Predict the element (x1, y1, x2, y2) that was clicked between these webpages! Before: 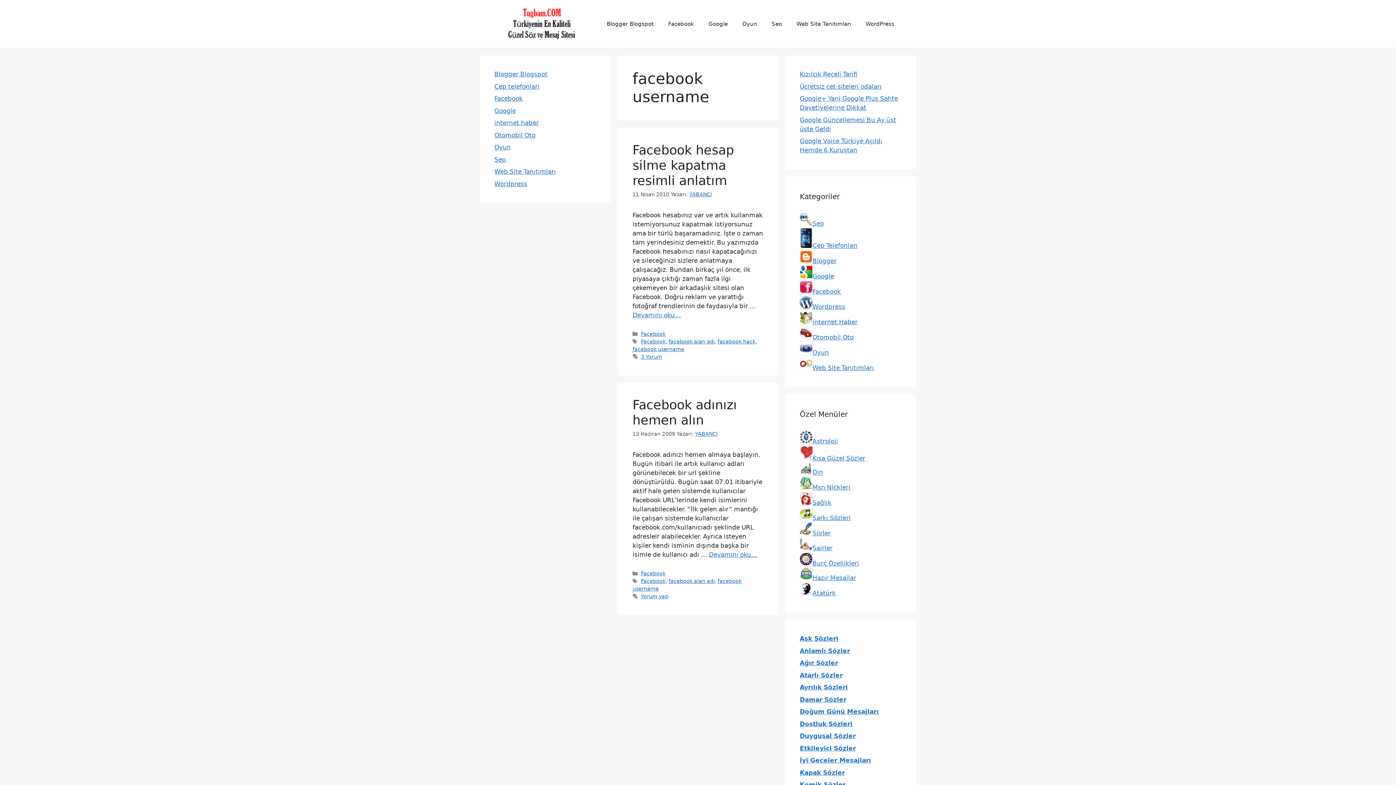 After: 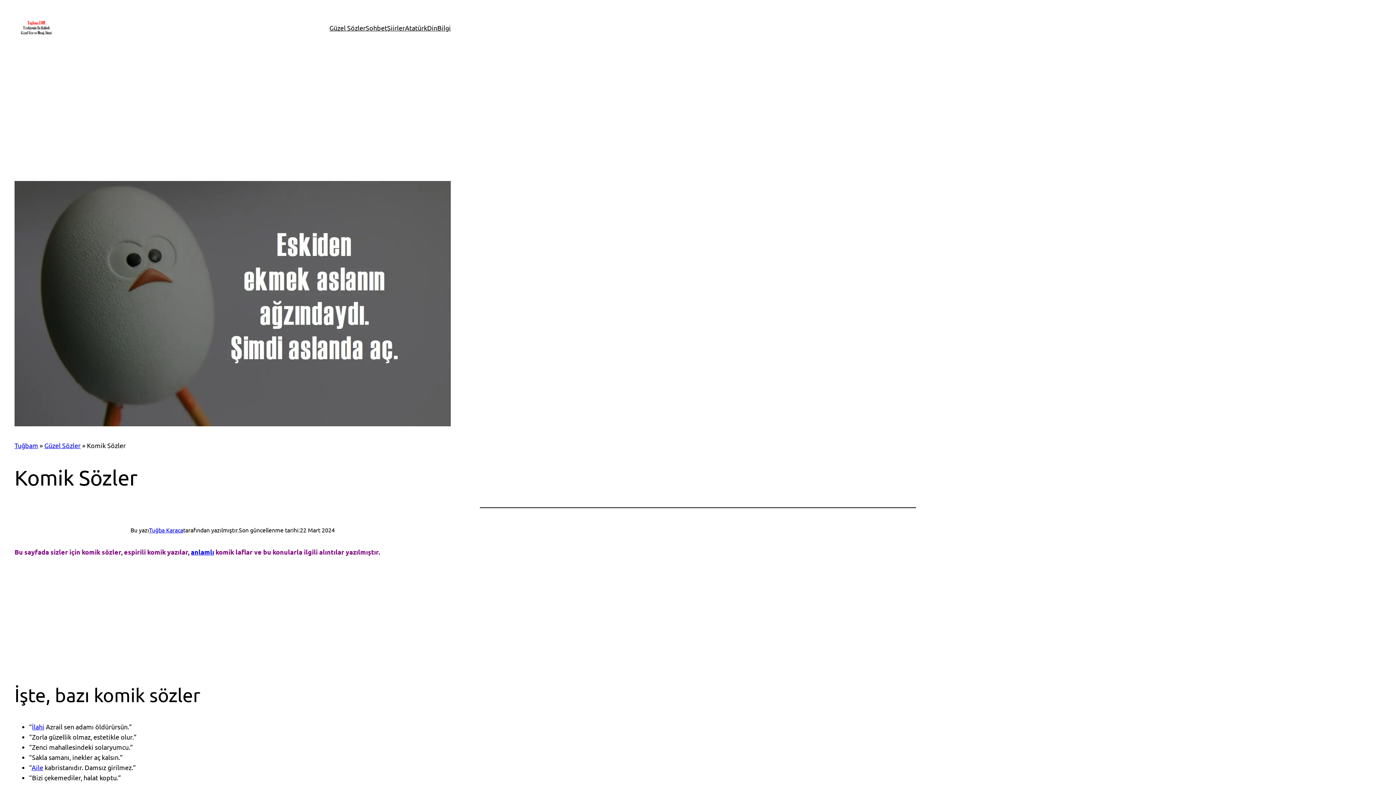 Action: bbox: (800, 781, 845, 788) label: Komik Sözler